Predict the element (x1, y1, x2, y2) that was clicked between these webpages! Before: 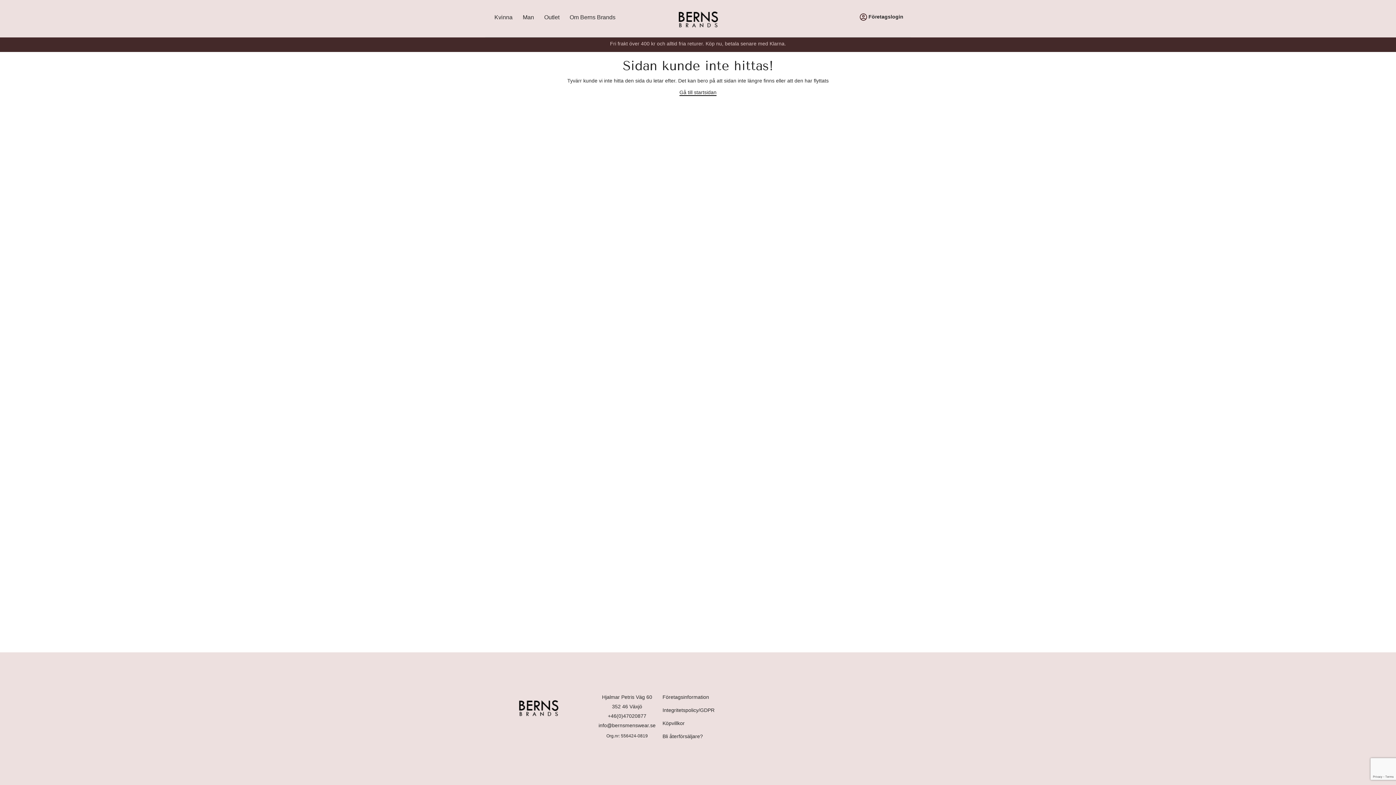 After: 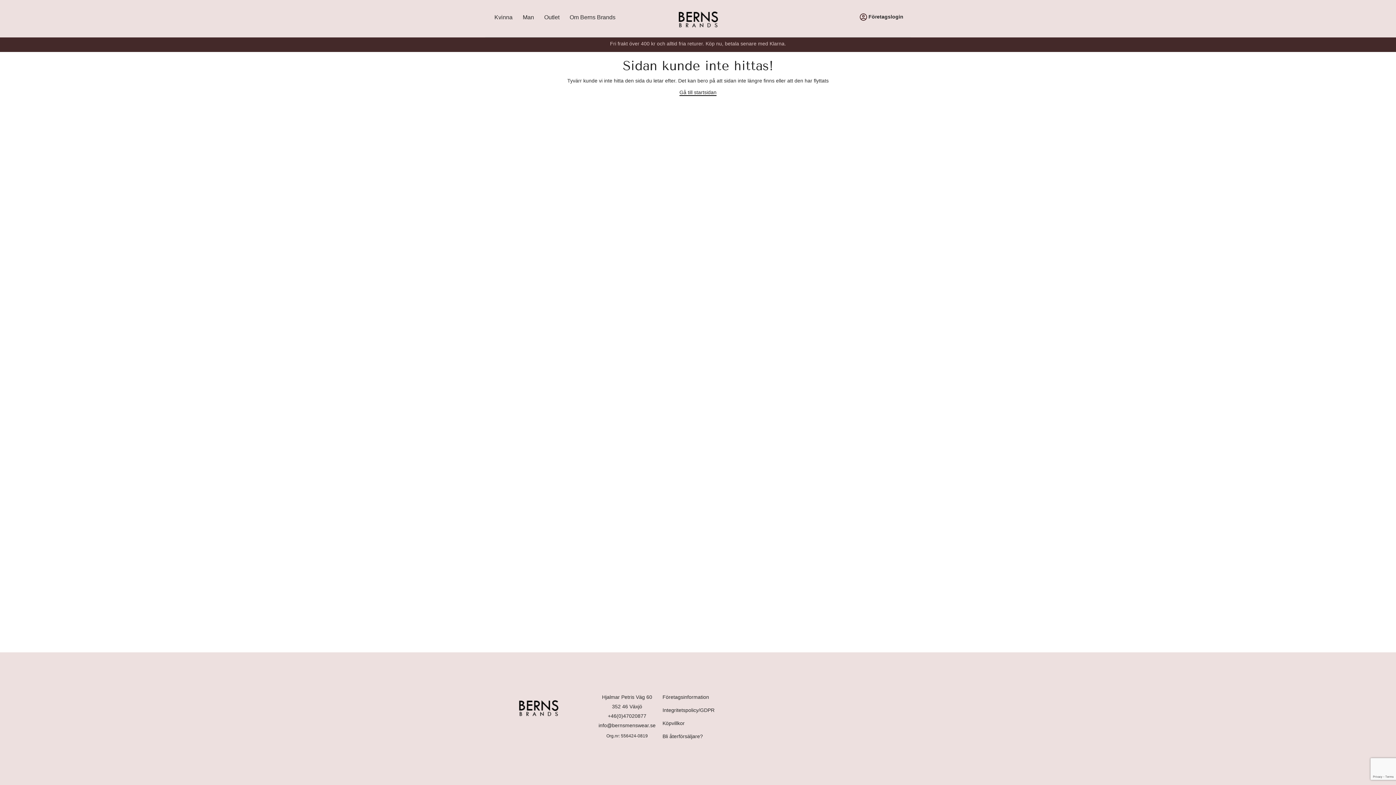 Action: label: Köpvillkor bbox: (662, 720, 684, 726)